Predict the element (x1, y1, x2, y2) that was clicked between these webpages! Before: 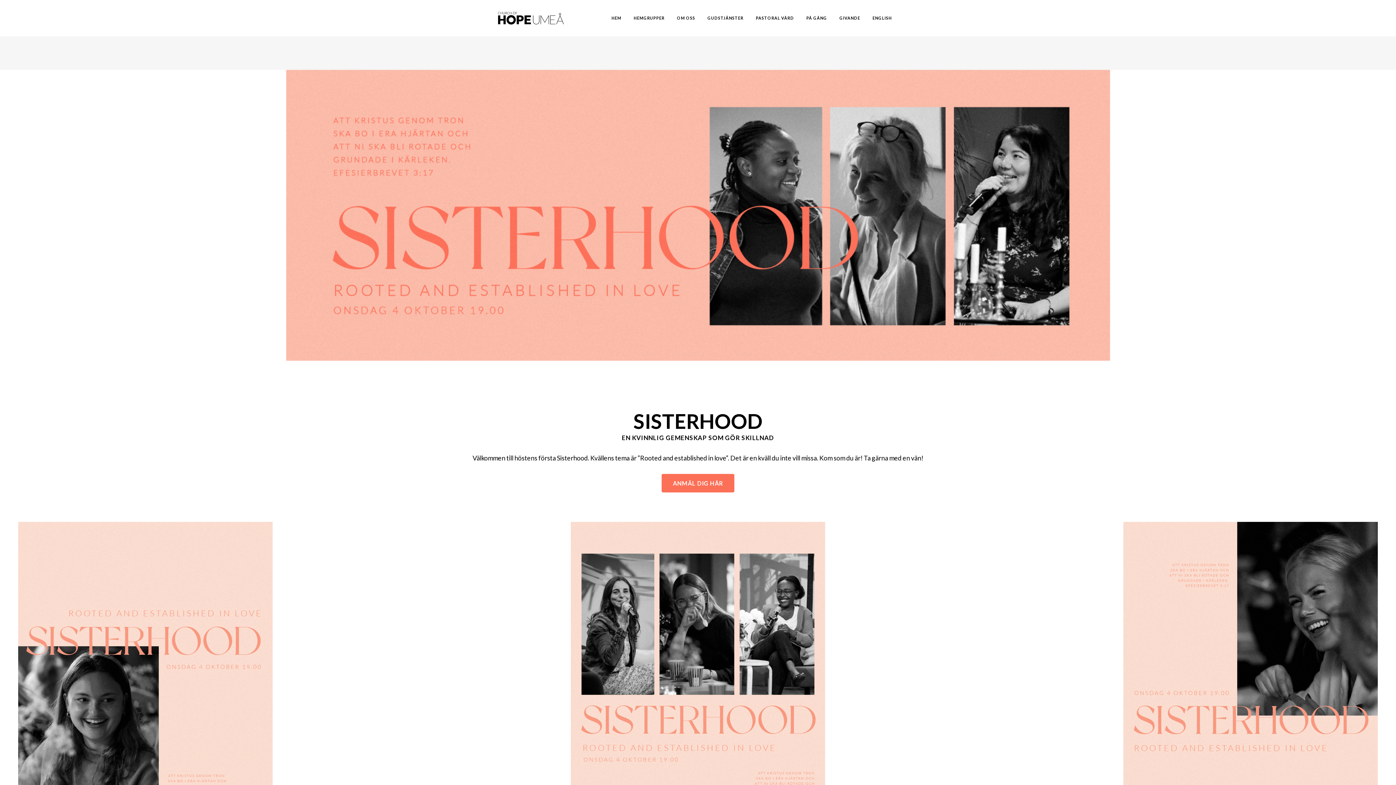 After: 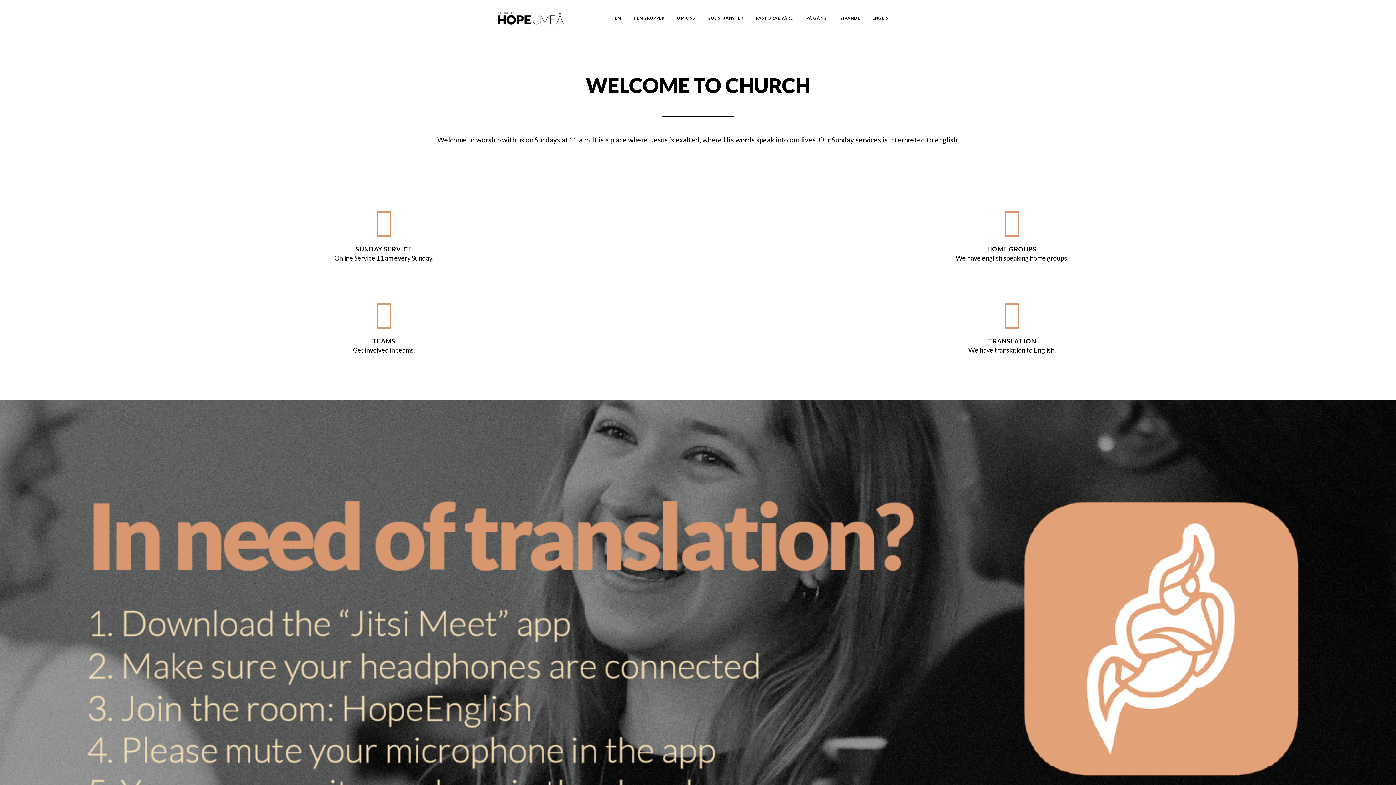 Action: label: ENGLISH bbox: (866, 0, 898, 36)